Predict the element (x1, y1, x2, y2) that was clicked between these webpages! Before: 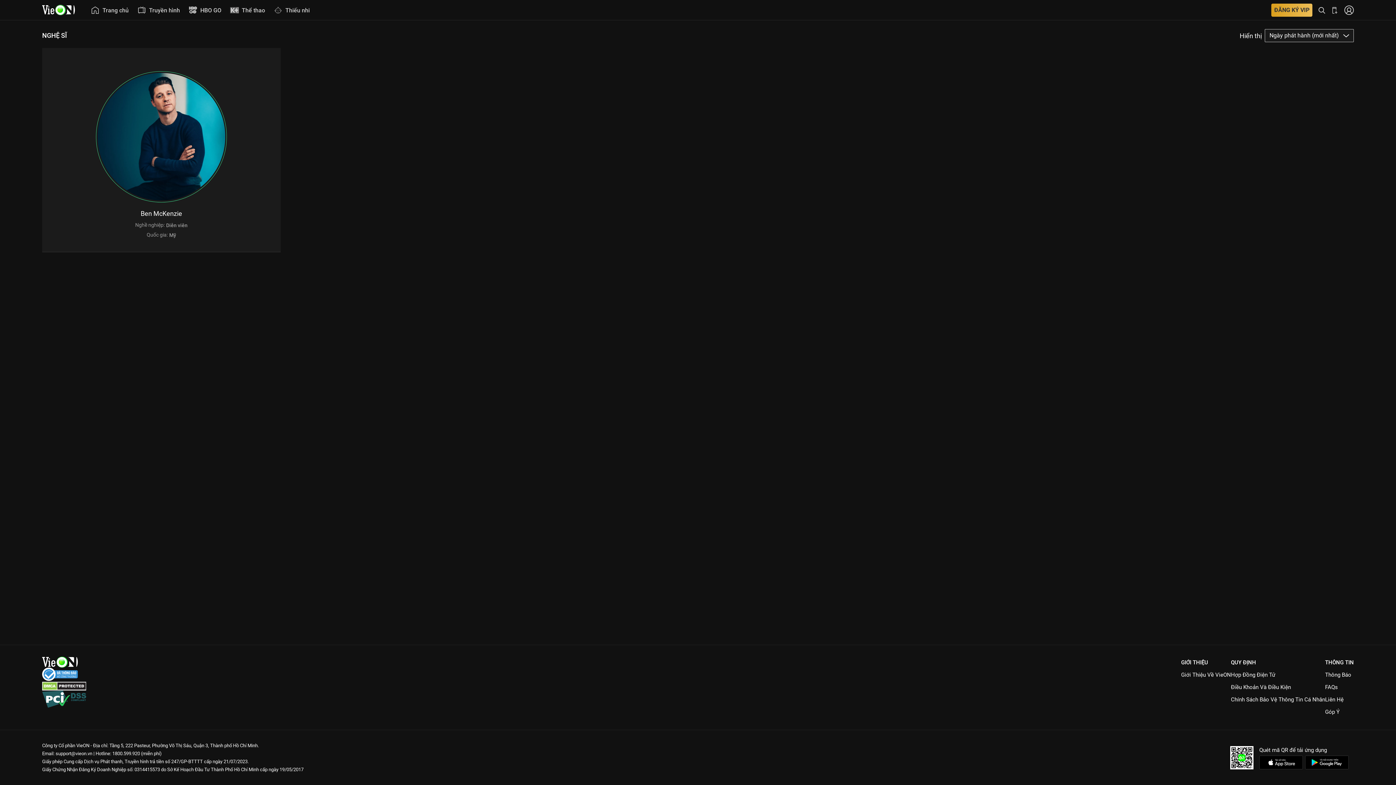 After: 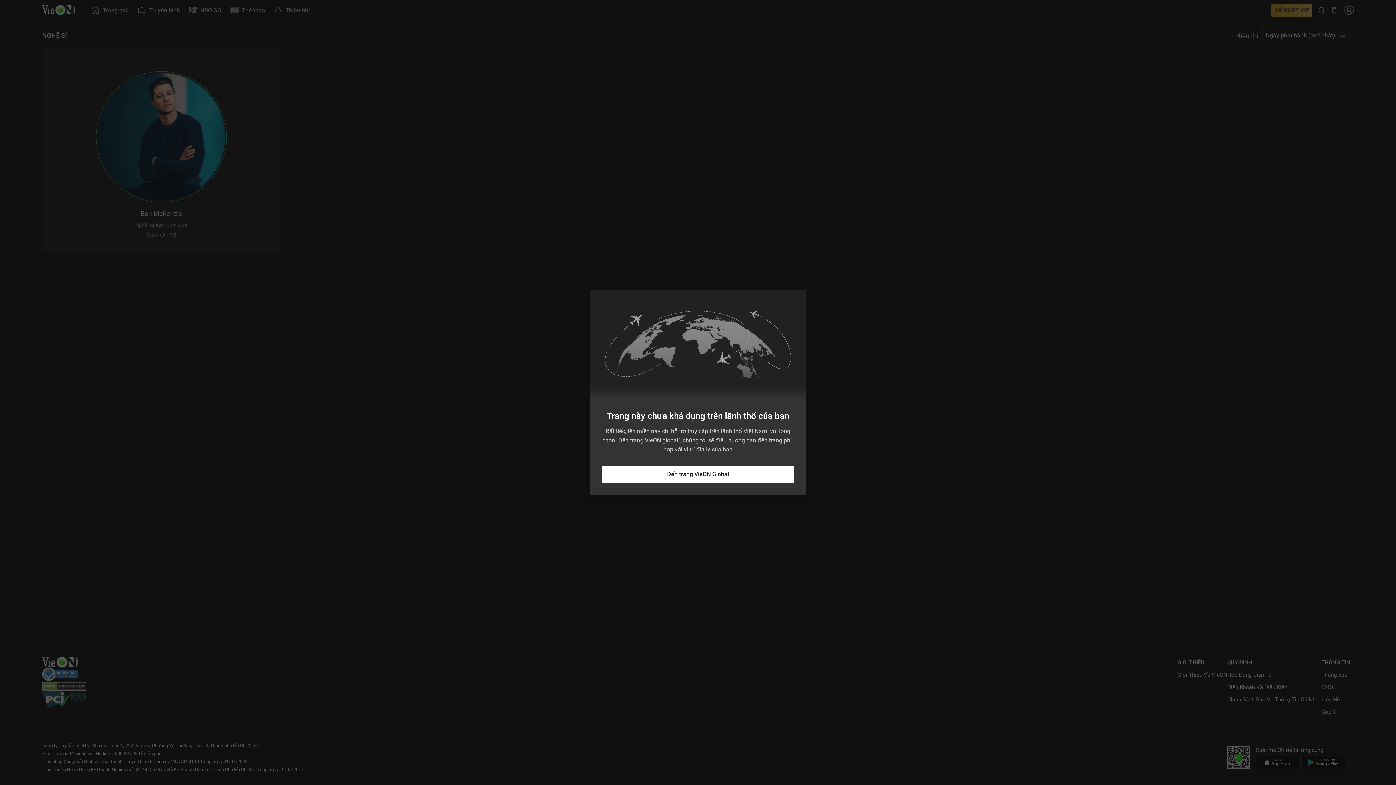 Action: bbox: (167, 230, 176, 240) label: Mỹ